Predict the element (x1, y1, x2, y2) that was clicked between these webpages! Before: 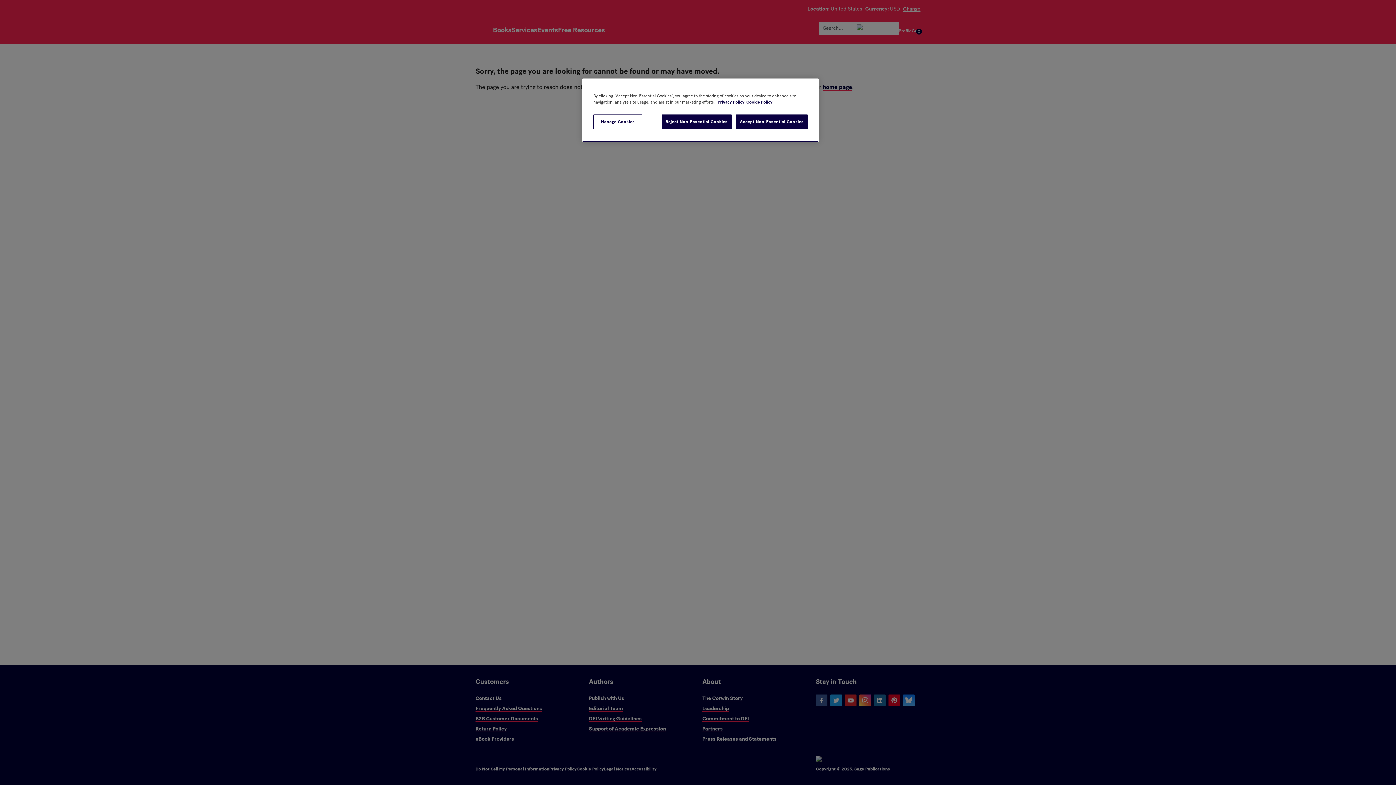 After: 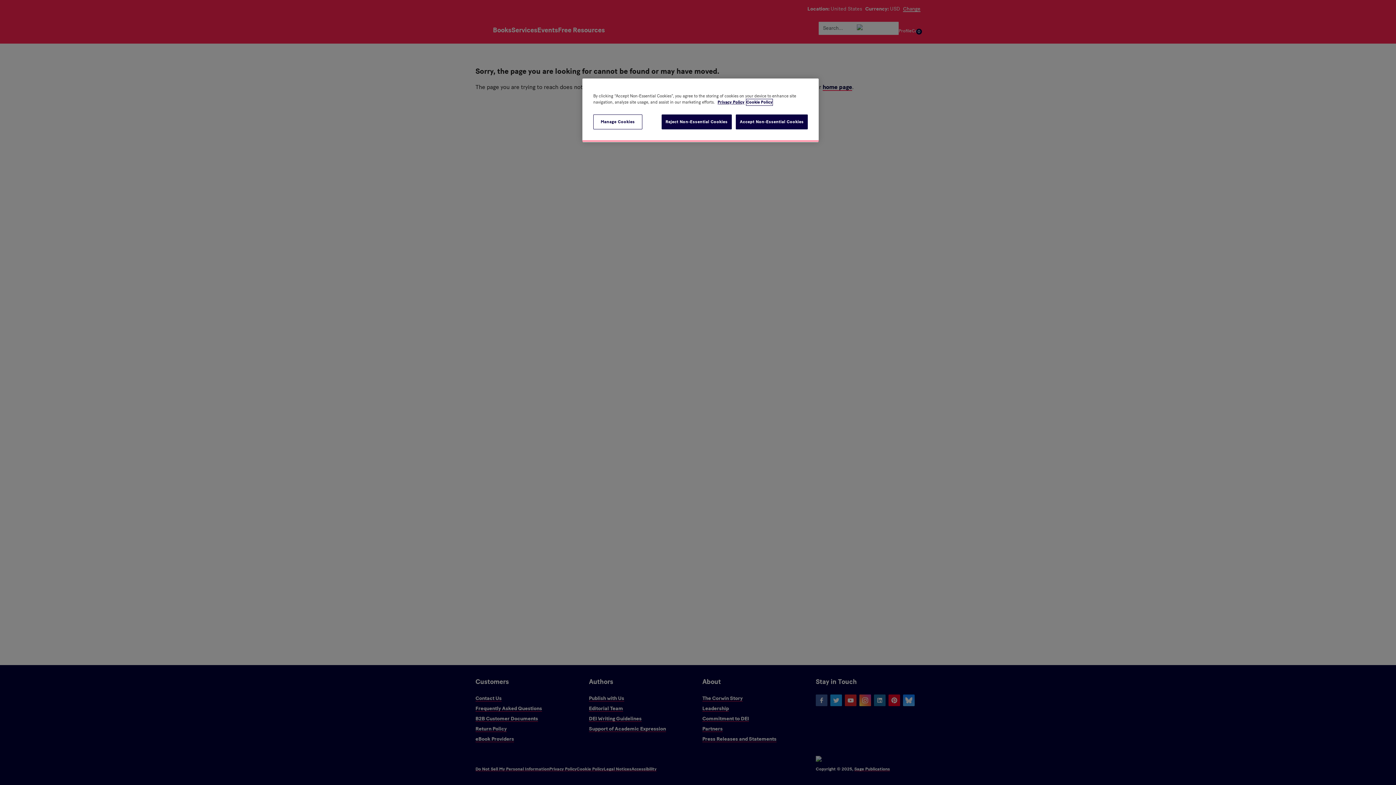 Action: label: Cookie Policy, opens in a new tab bbox: (746, 99, 772, 105)